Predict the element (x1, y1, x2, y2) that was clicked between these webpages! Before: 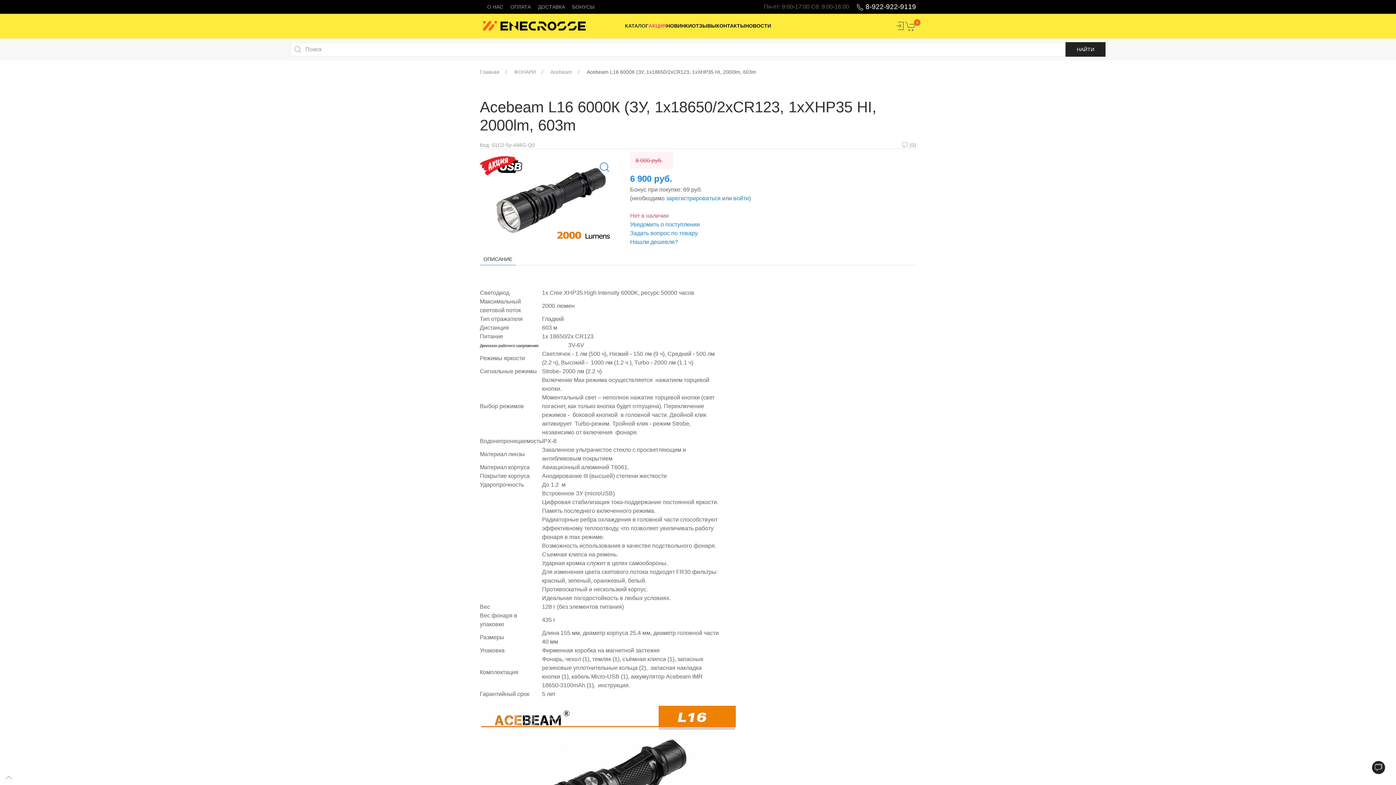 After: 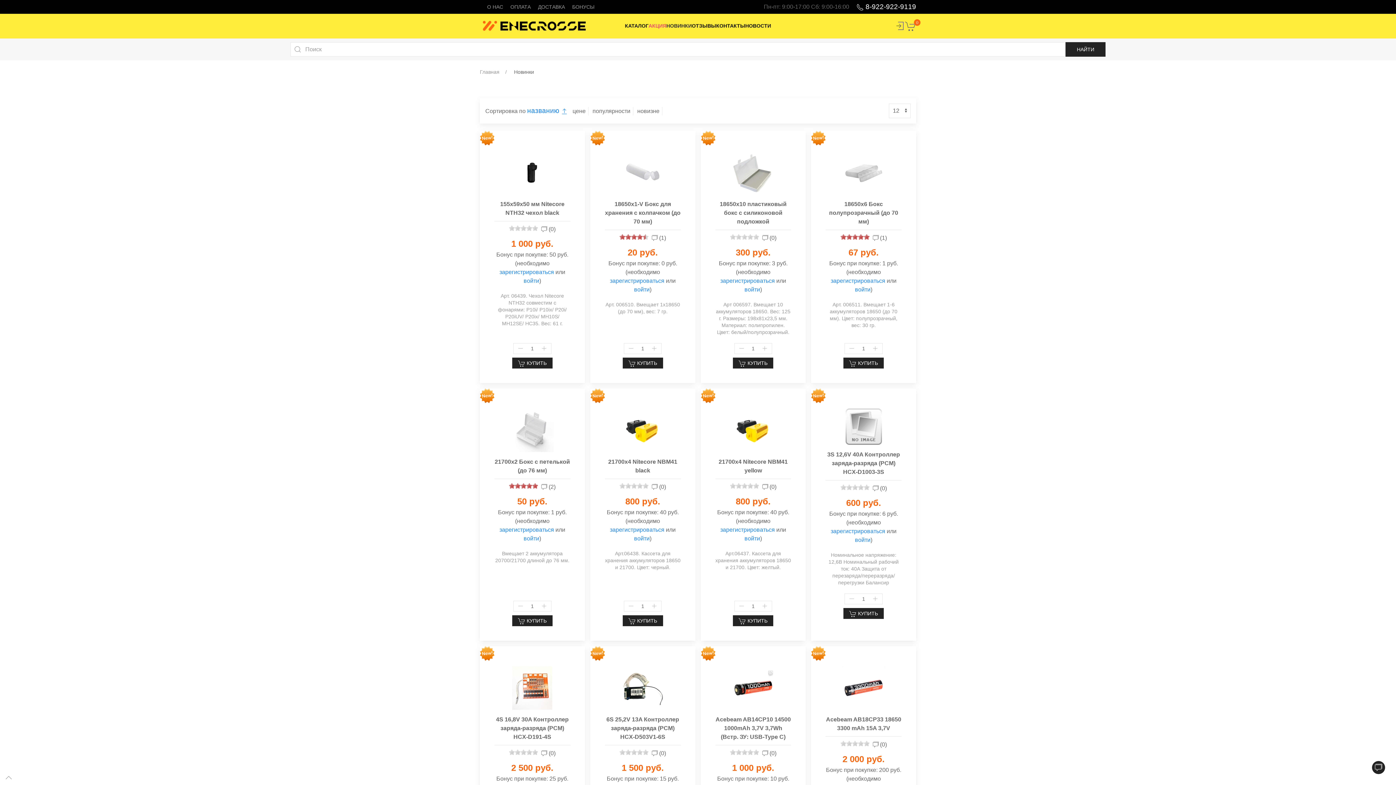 Action: label: НОВИНКИ bbox: (666, 11, 692, 40)